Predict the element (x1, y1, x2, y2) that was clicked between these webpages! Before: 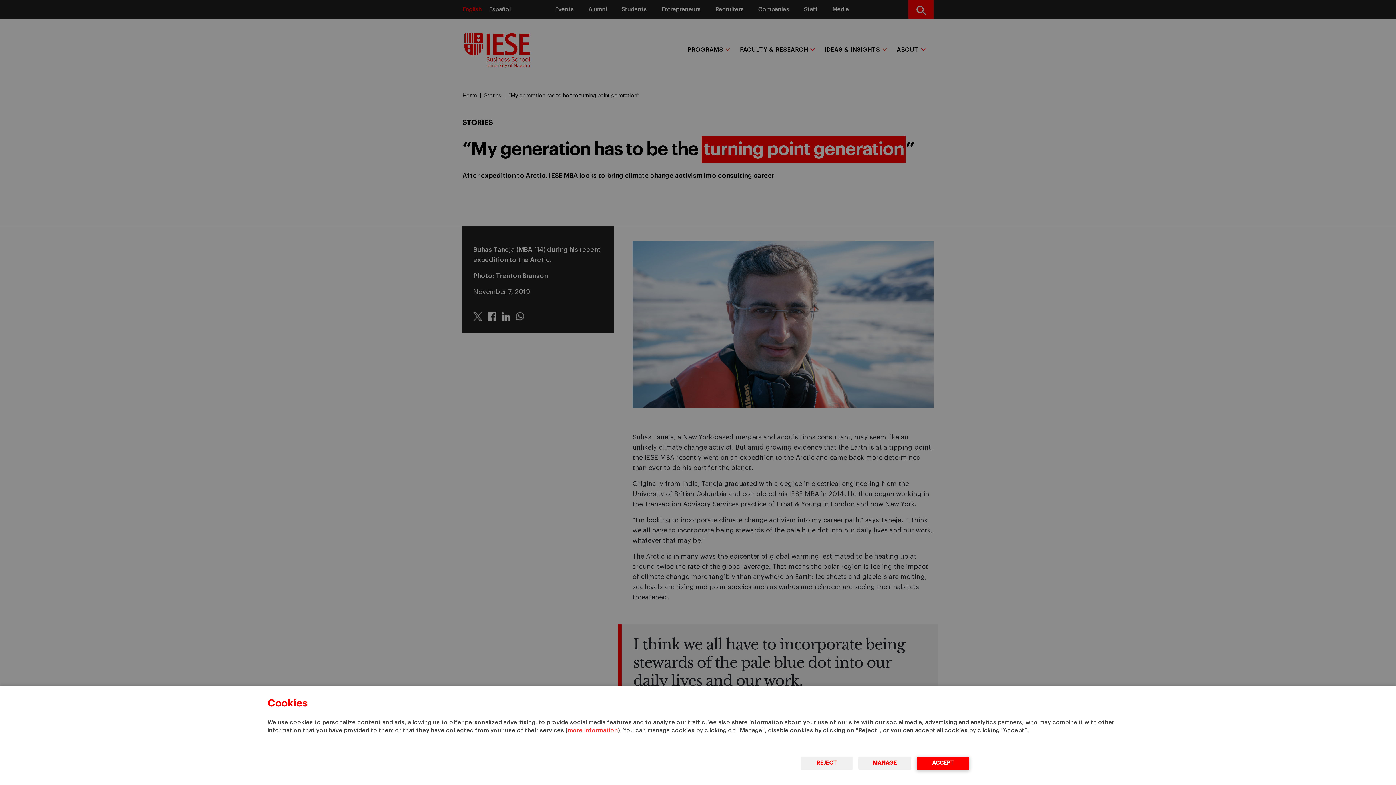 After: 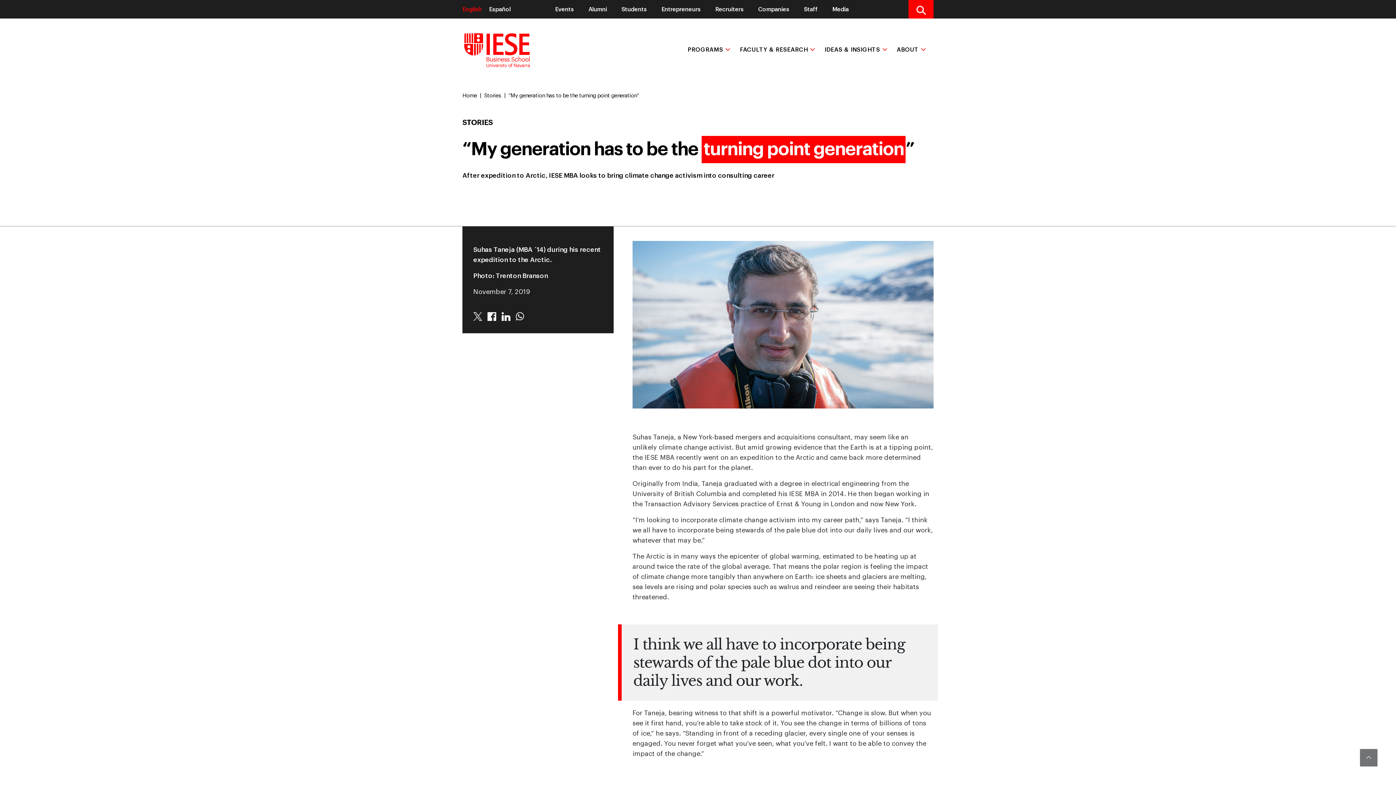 Action: label: ACCEPT bbox: (917, 757, 969, 770)